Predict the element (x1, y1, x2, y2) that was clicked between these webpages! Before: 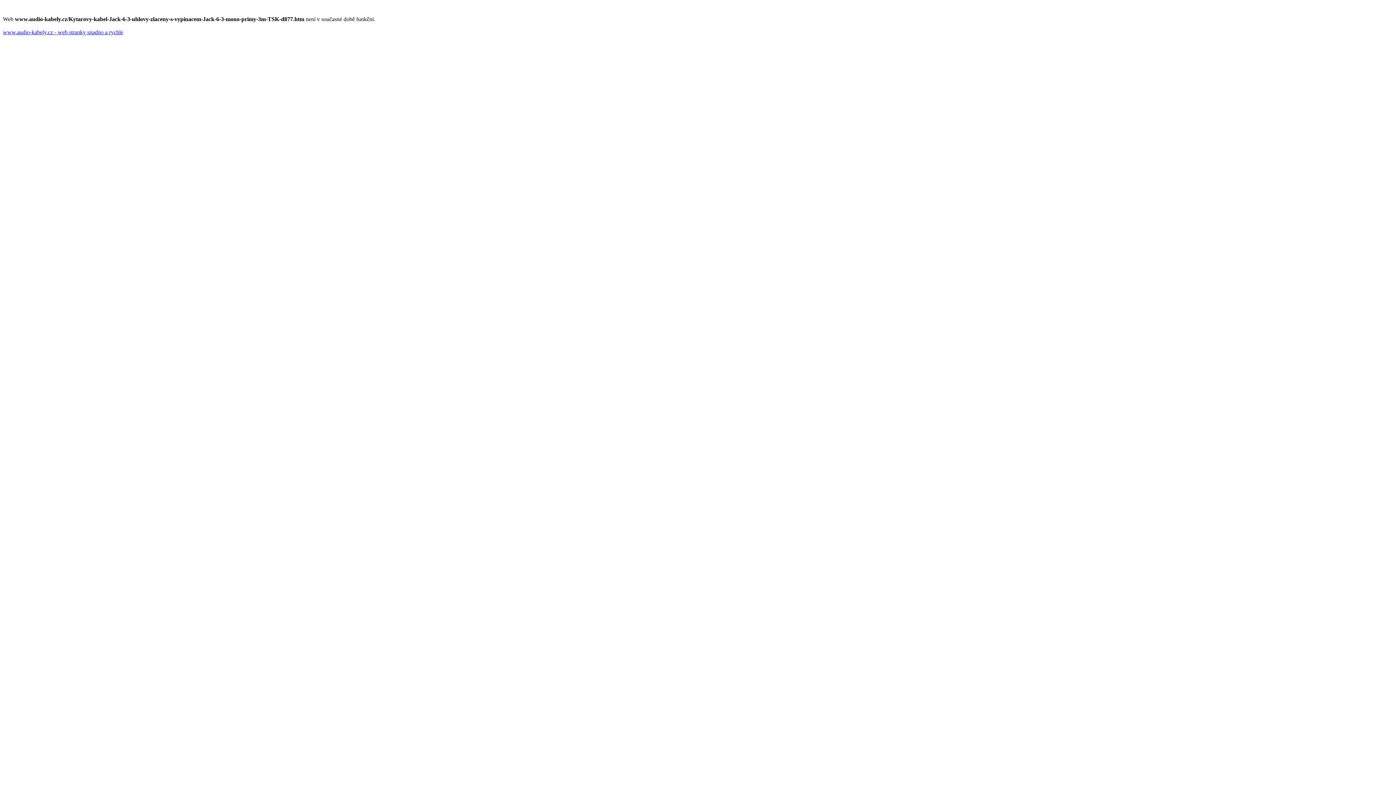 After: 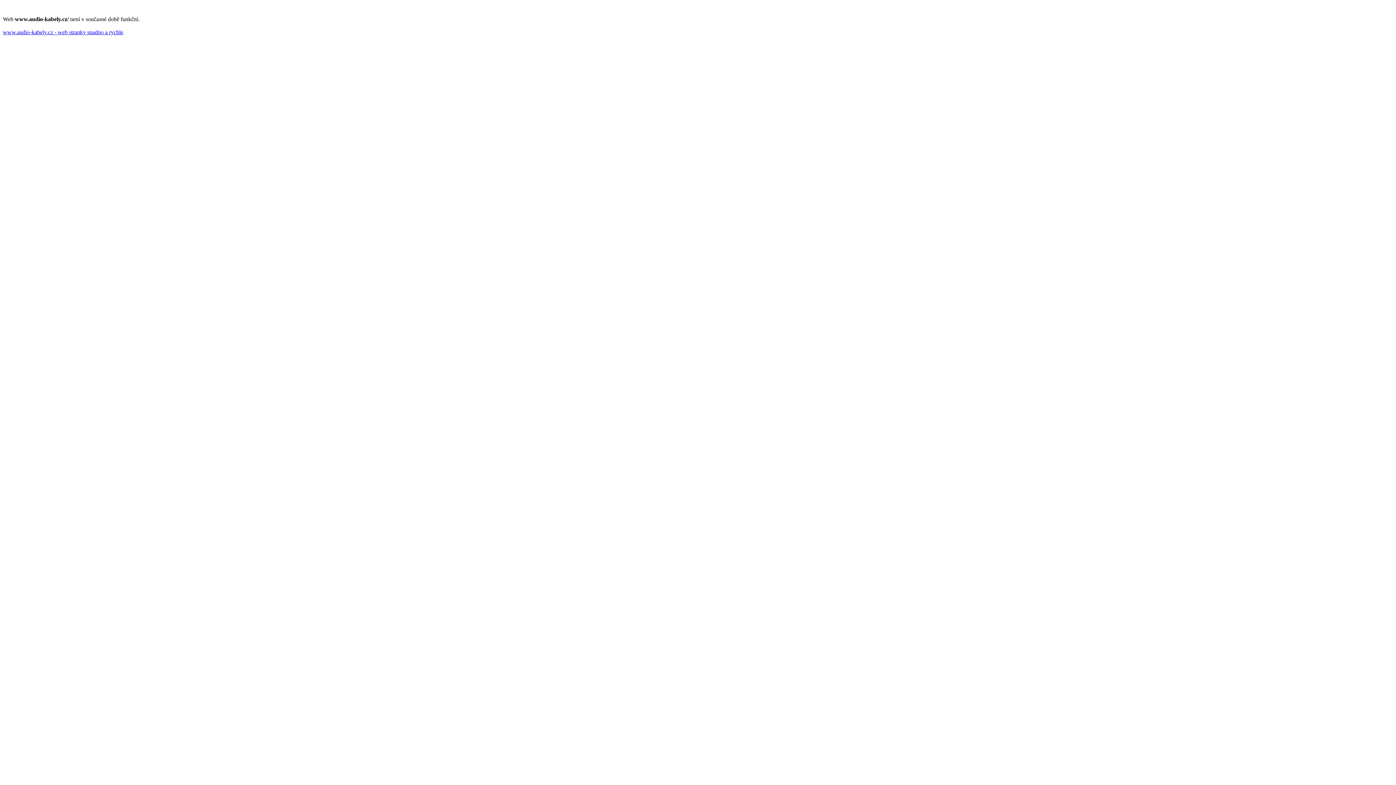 Action: bbox: (2, 29, 123, 35) label: www.audio-kabely.cz - web stranky snadno a rychle